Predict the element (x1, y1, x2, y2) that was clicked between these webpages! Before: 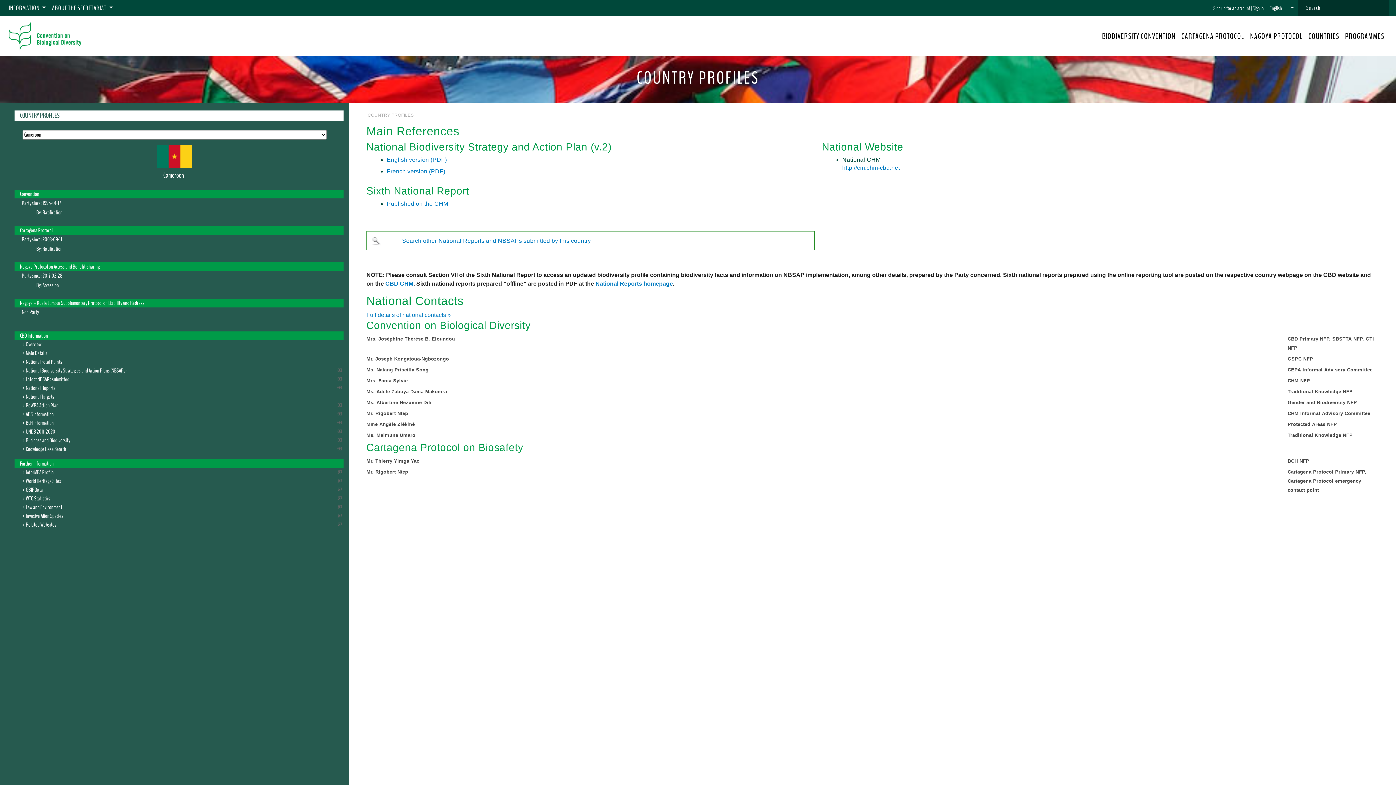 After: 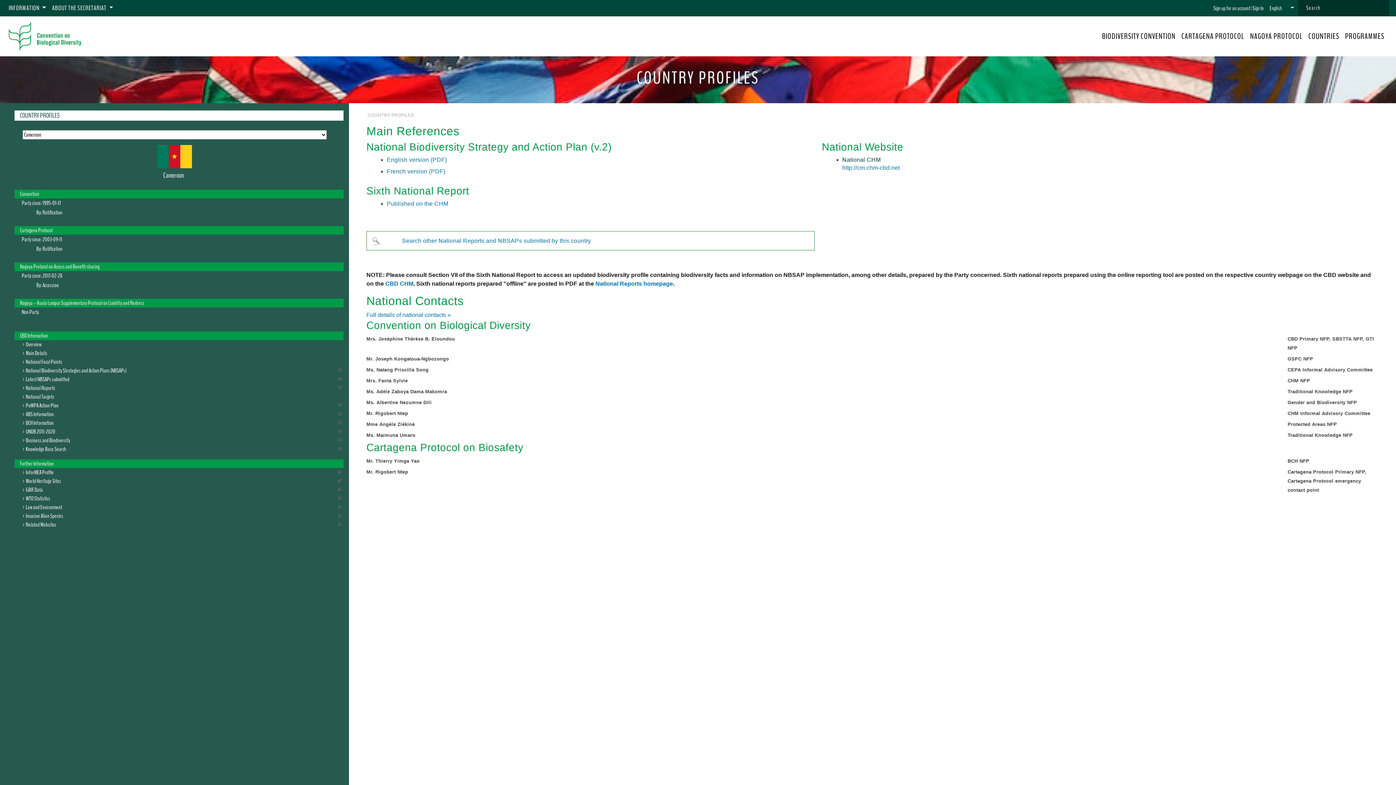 Action: label: InforMEA Profile bbox: (20, 468, 53, 476)